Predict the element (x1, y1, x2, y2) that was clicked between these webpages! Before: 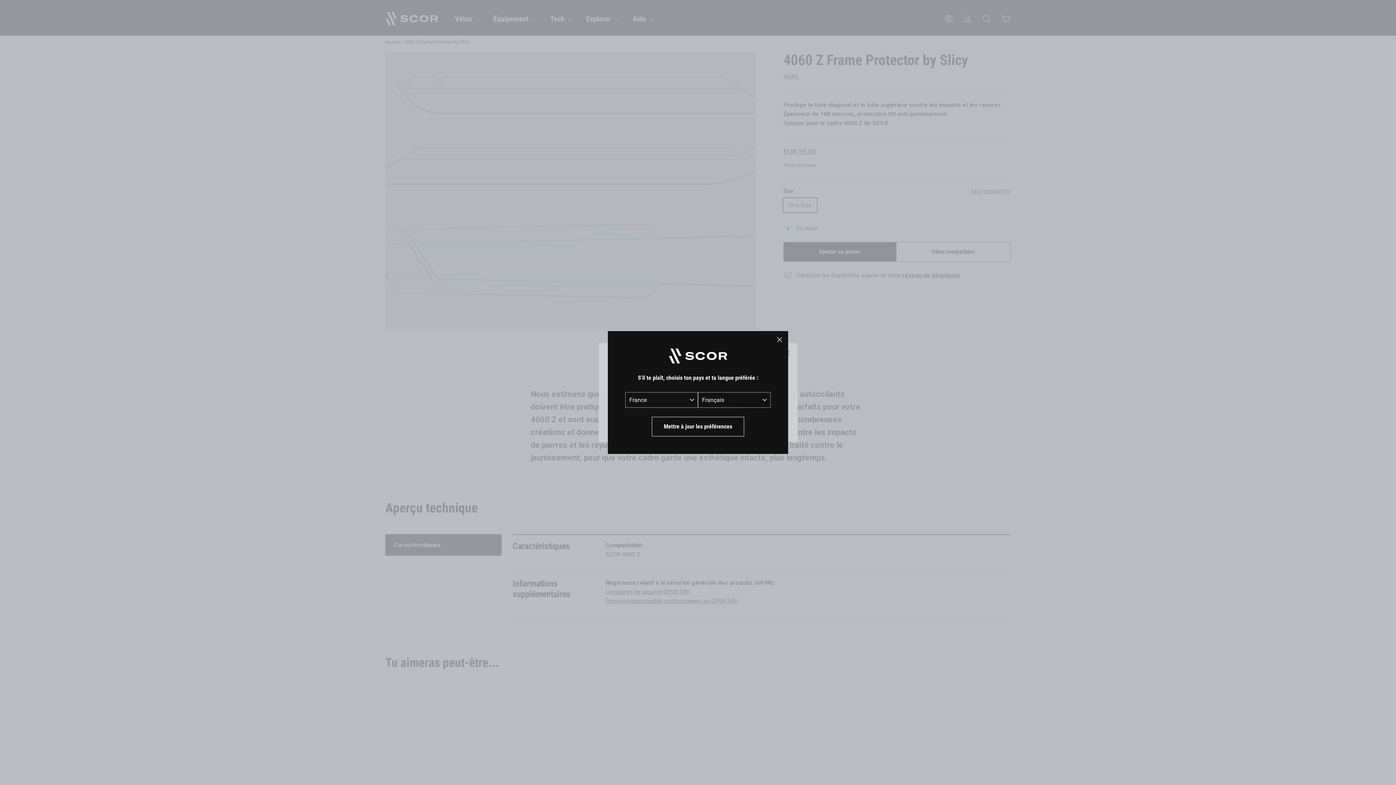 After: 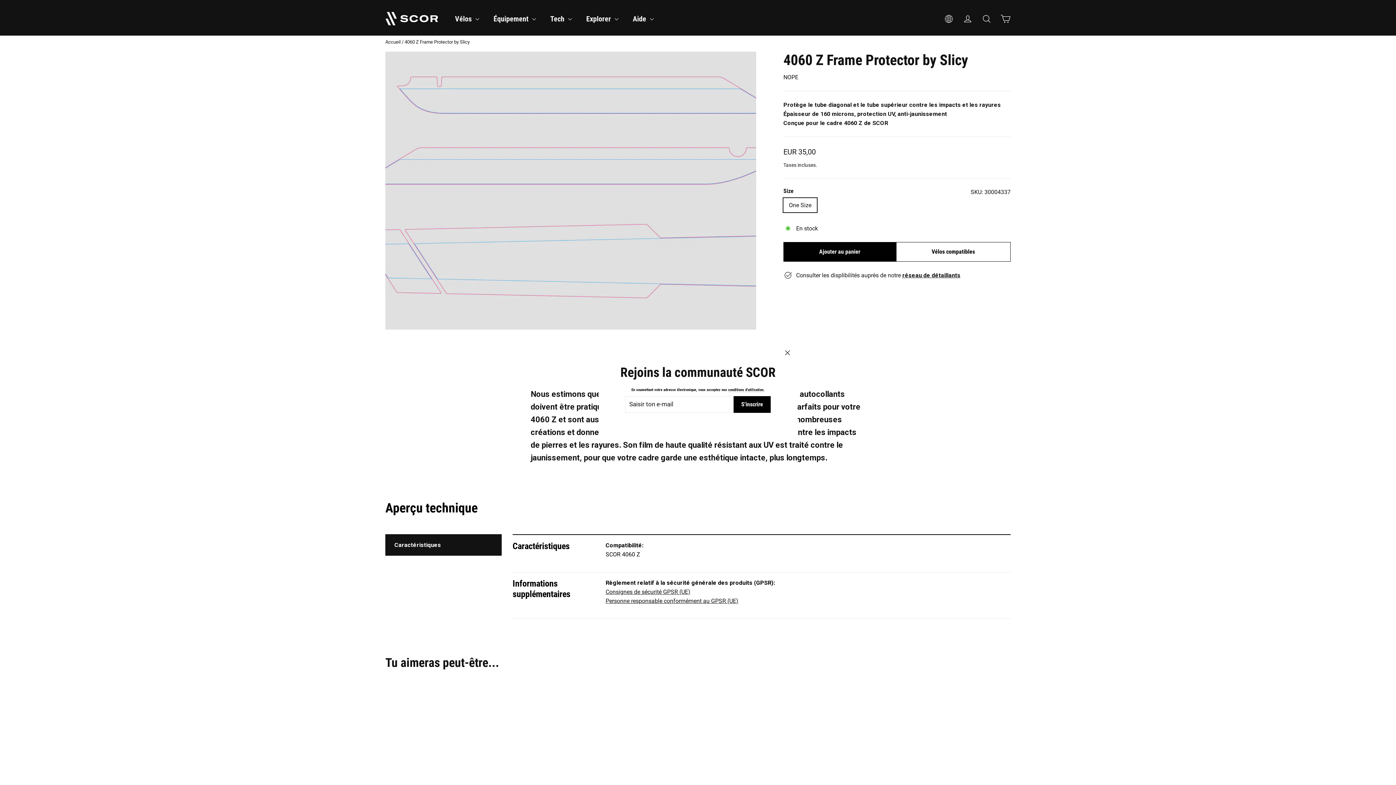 Action: bbox: (770, 331, 788, 348) label: "Fermer (Esc)"